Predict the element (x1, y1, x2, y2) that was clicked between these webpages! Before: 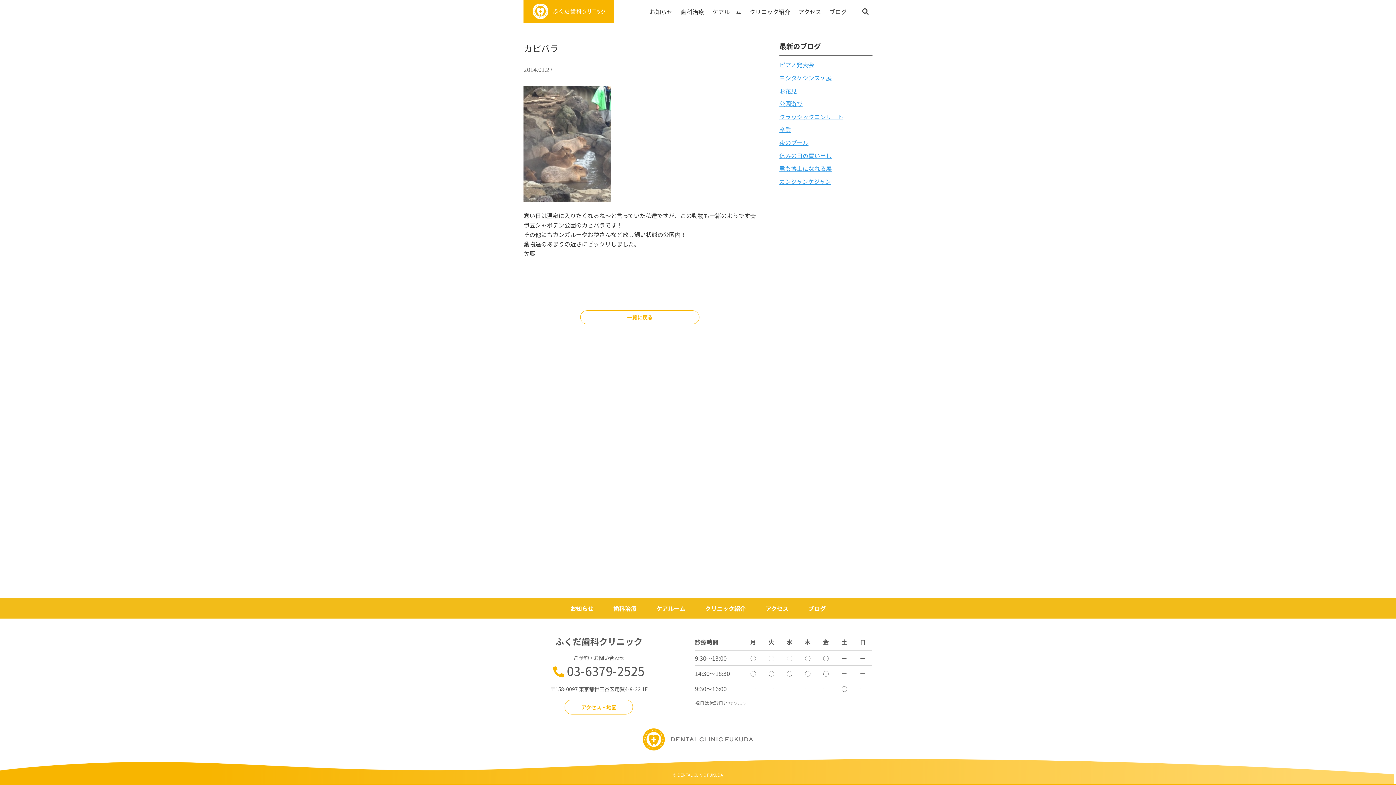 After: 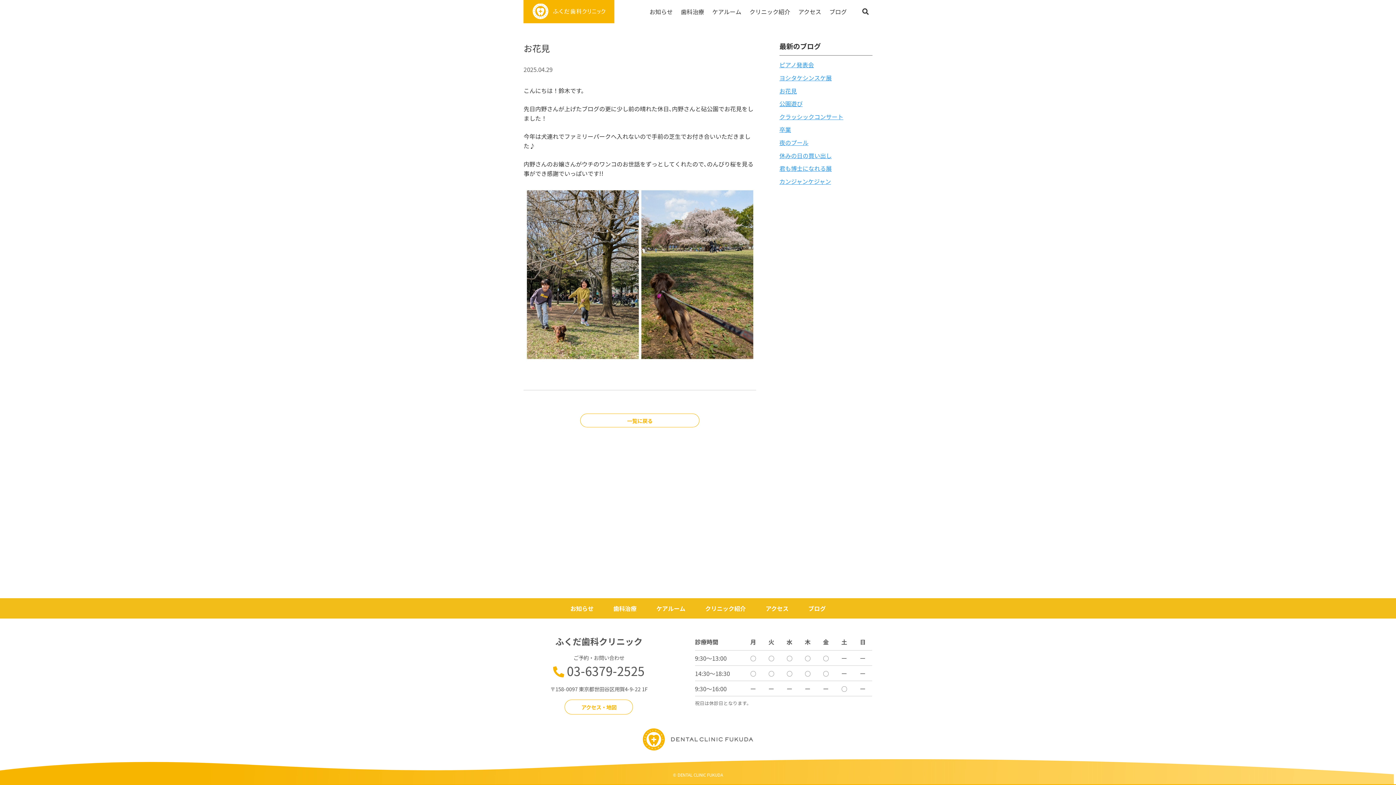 Action: label: お花見 bbox: (779, 86, 797, 95)